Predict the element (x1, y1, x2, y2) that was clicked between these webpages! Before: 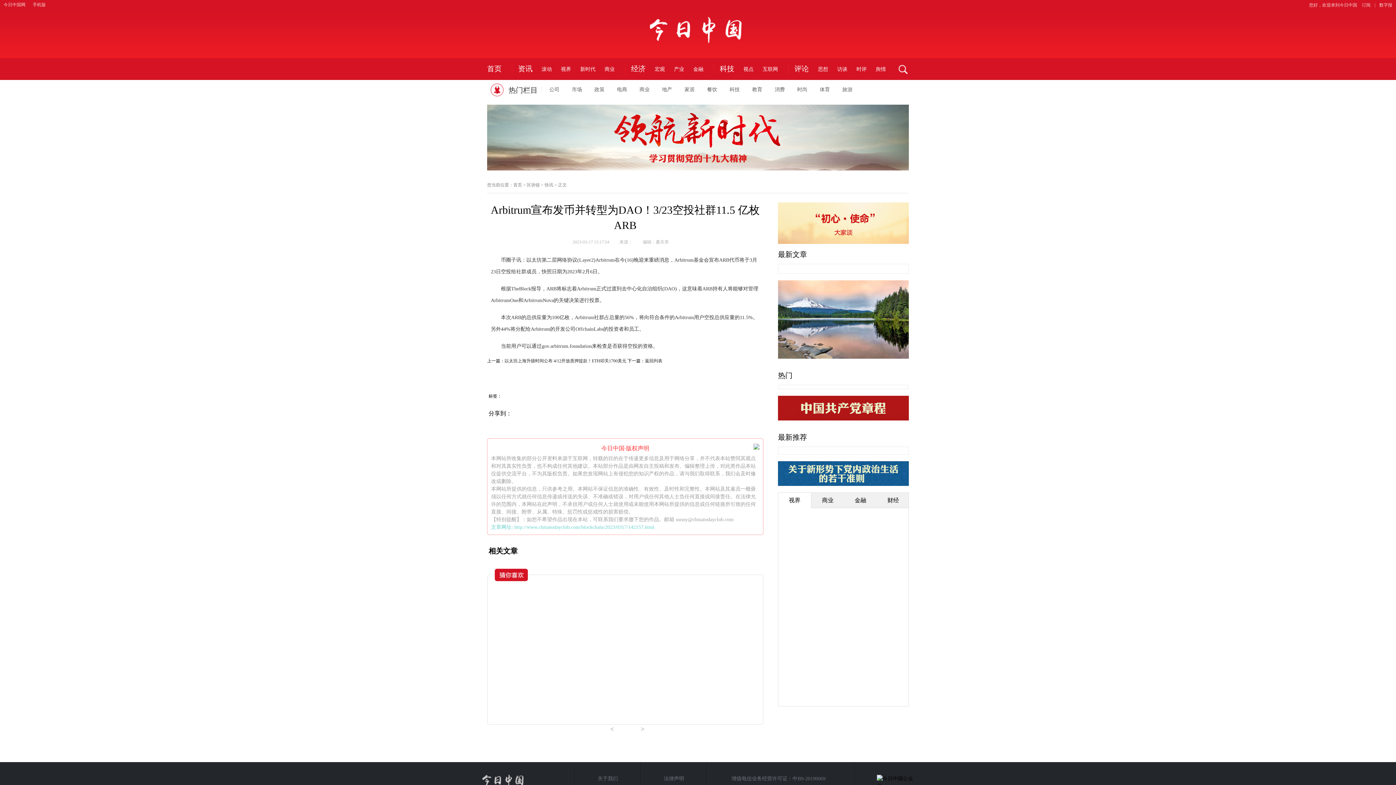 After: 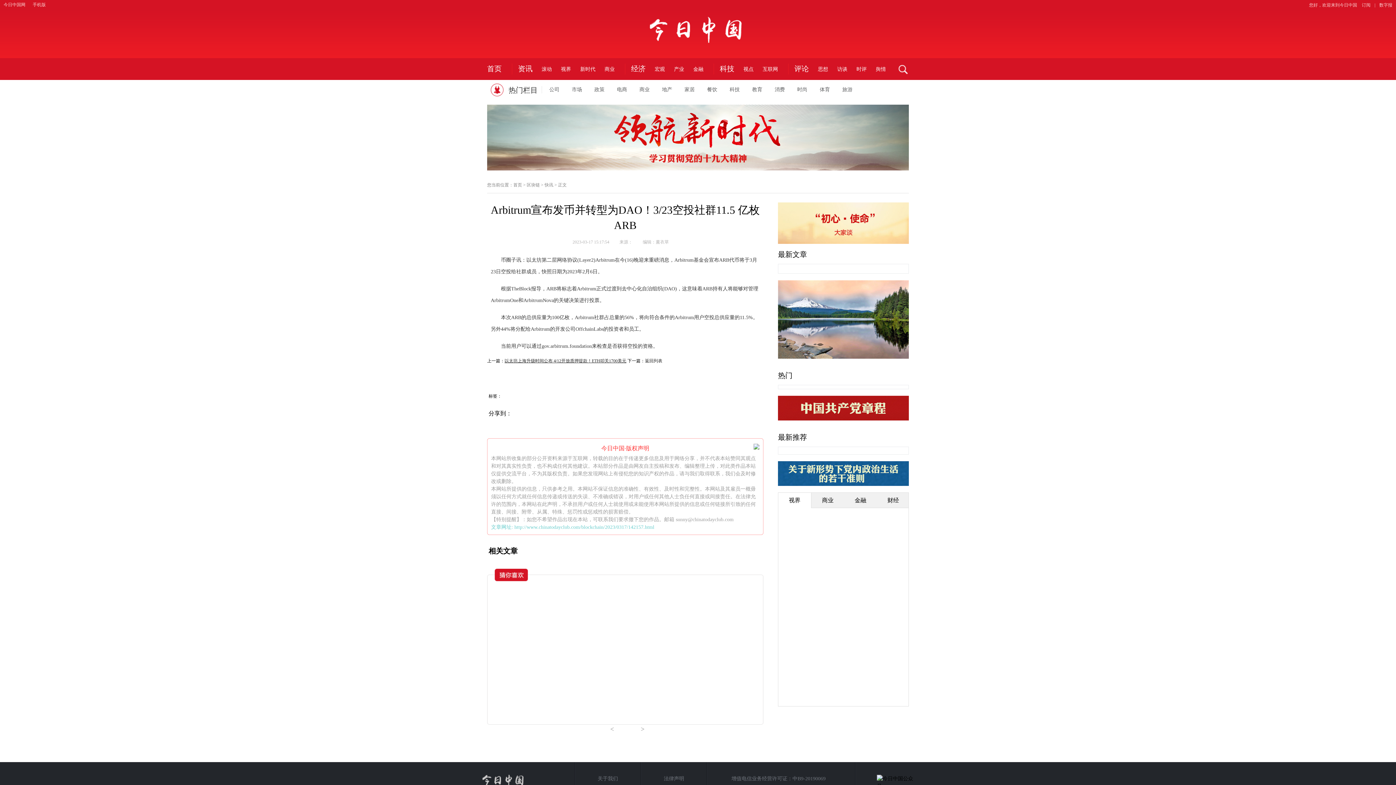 Action: bbox: (504, 358, 626, 363) label: 以太坊上海升级时间公布 4/12开放质押提款！ETH叩关1700美元